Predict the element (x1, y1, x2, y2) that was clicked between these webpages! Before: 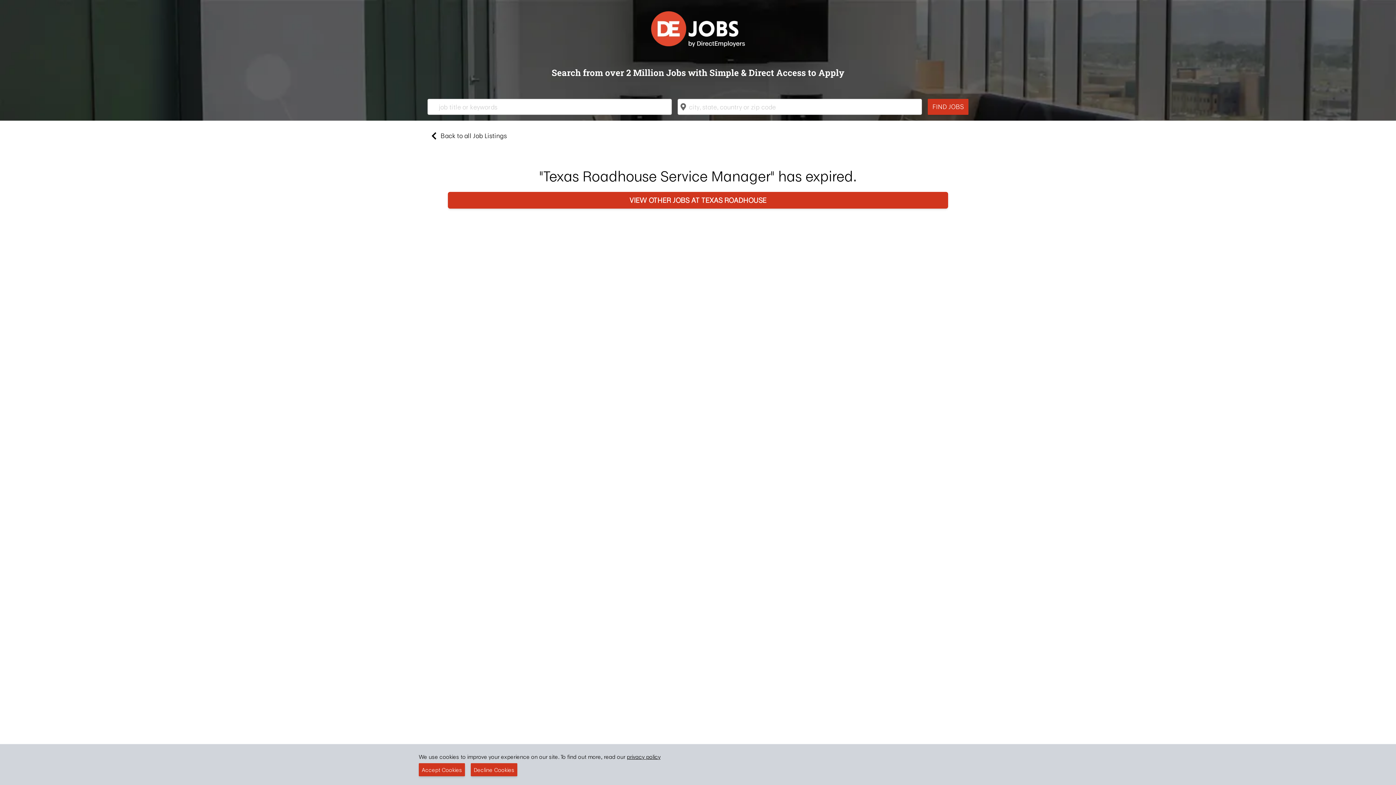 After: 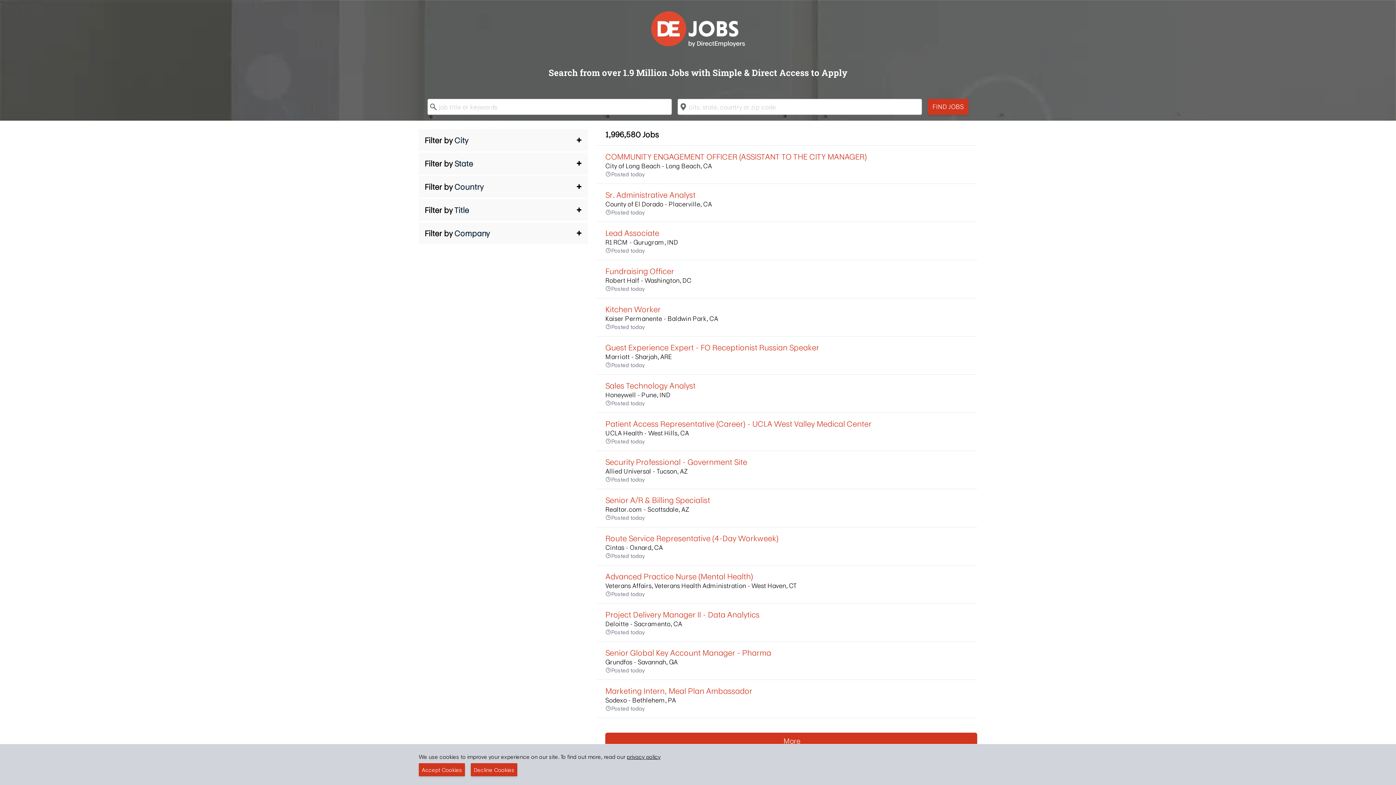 Action: bbox: (427, 129, 968, 142) label: Back to all Job Listings